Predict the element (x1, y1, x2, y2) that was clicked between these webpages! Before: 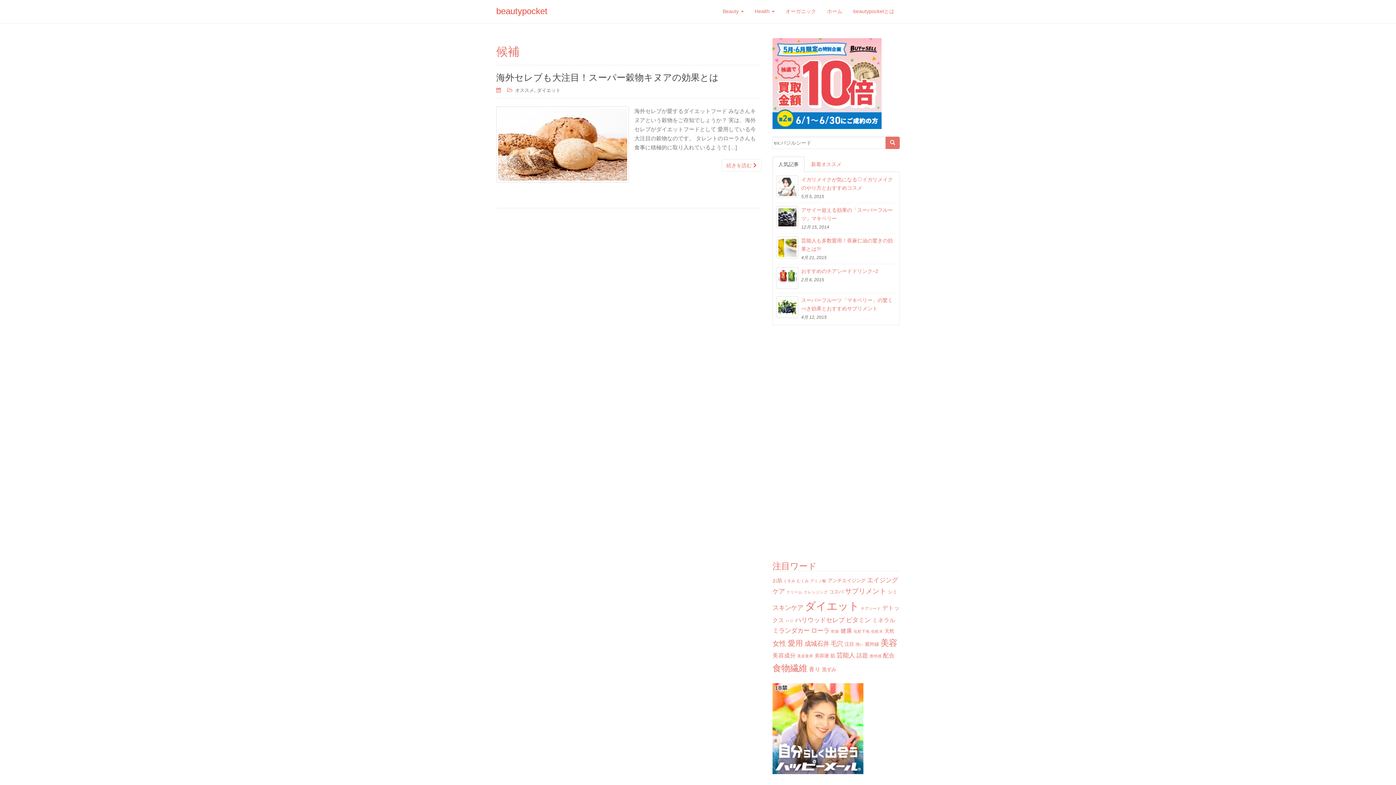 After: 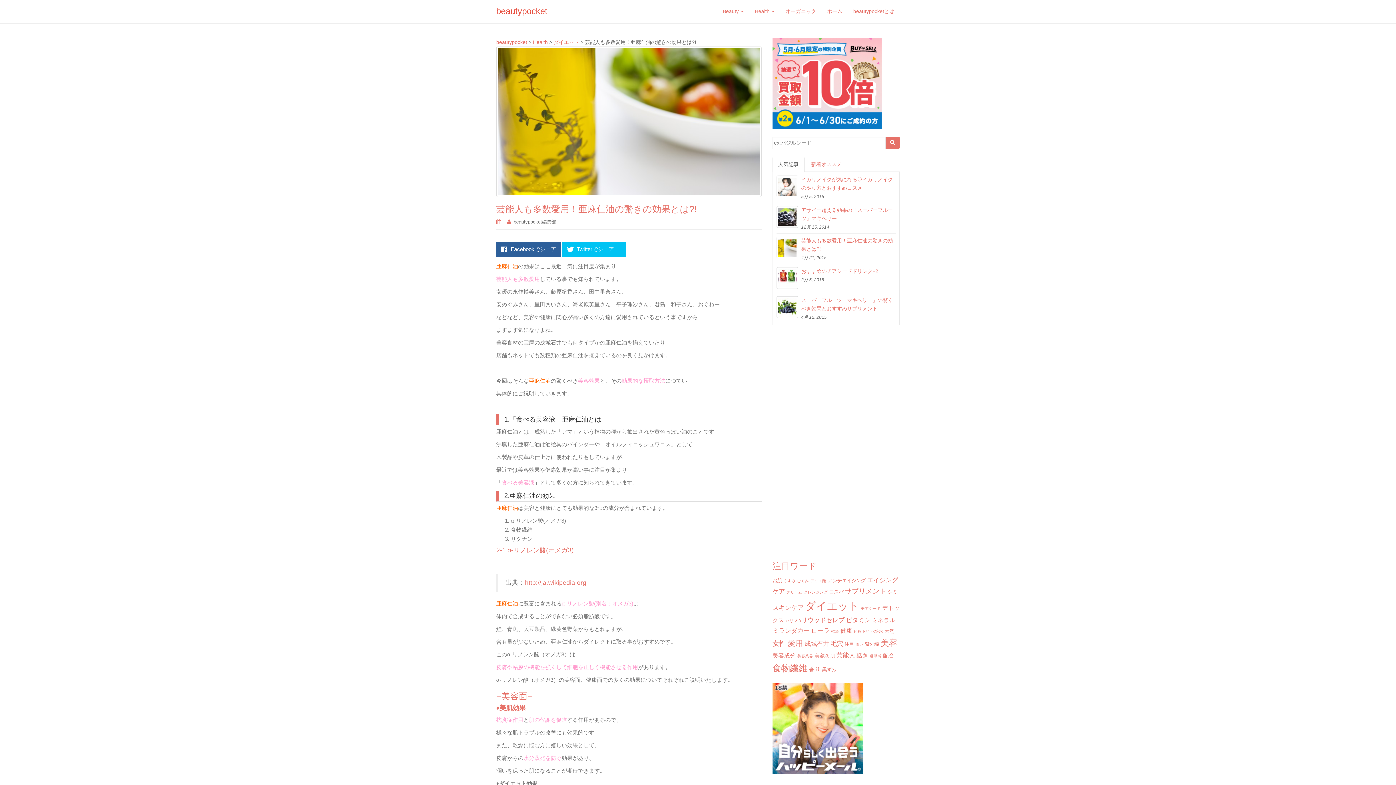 Action: label: 芸能人も多数愛用！亜麻仁油の驚きの効果とは?! bbox: (776, 236, 896, 253)